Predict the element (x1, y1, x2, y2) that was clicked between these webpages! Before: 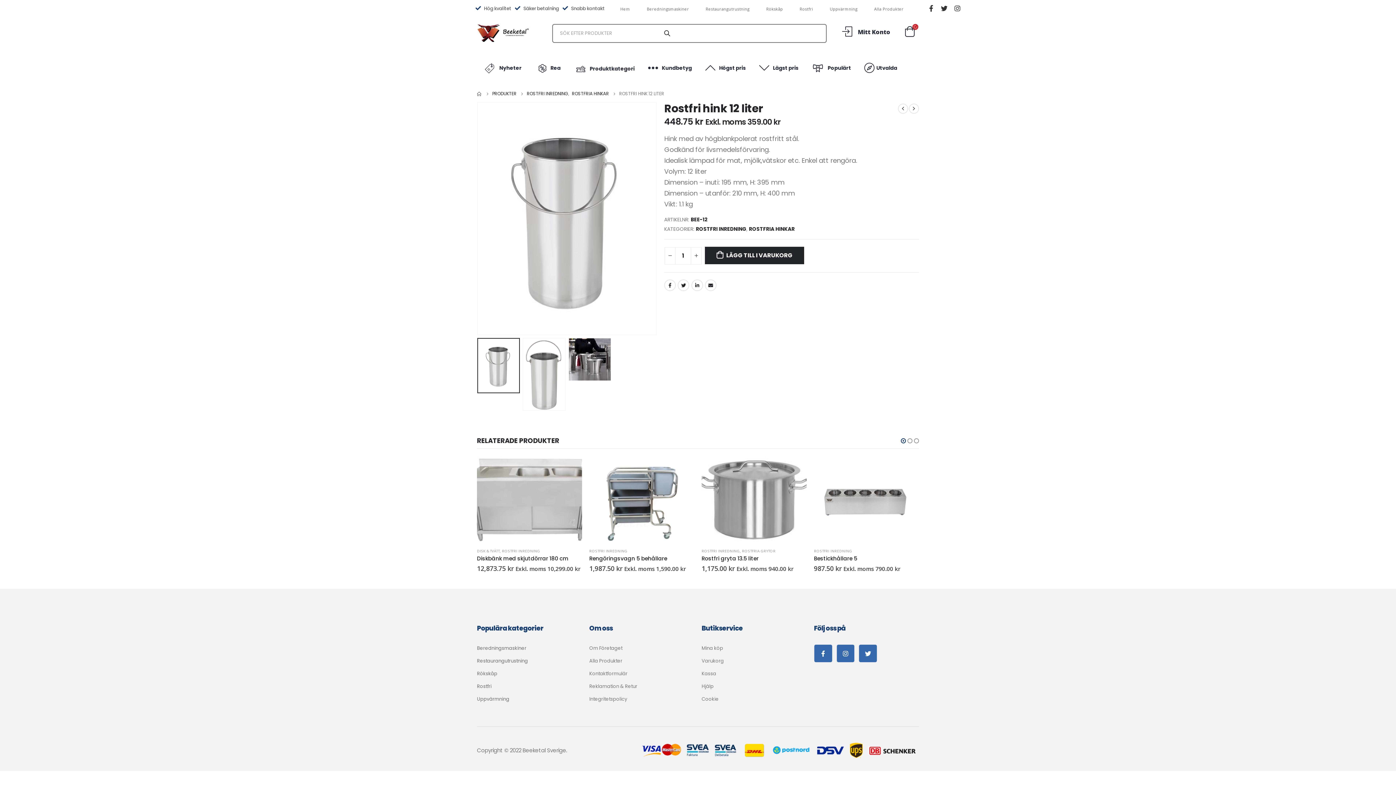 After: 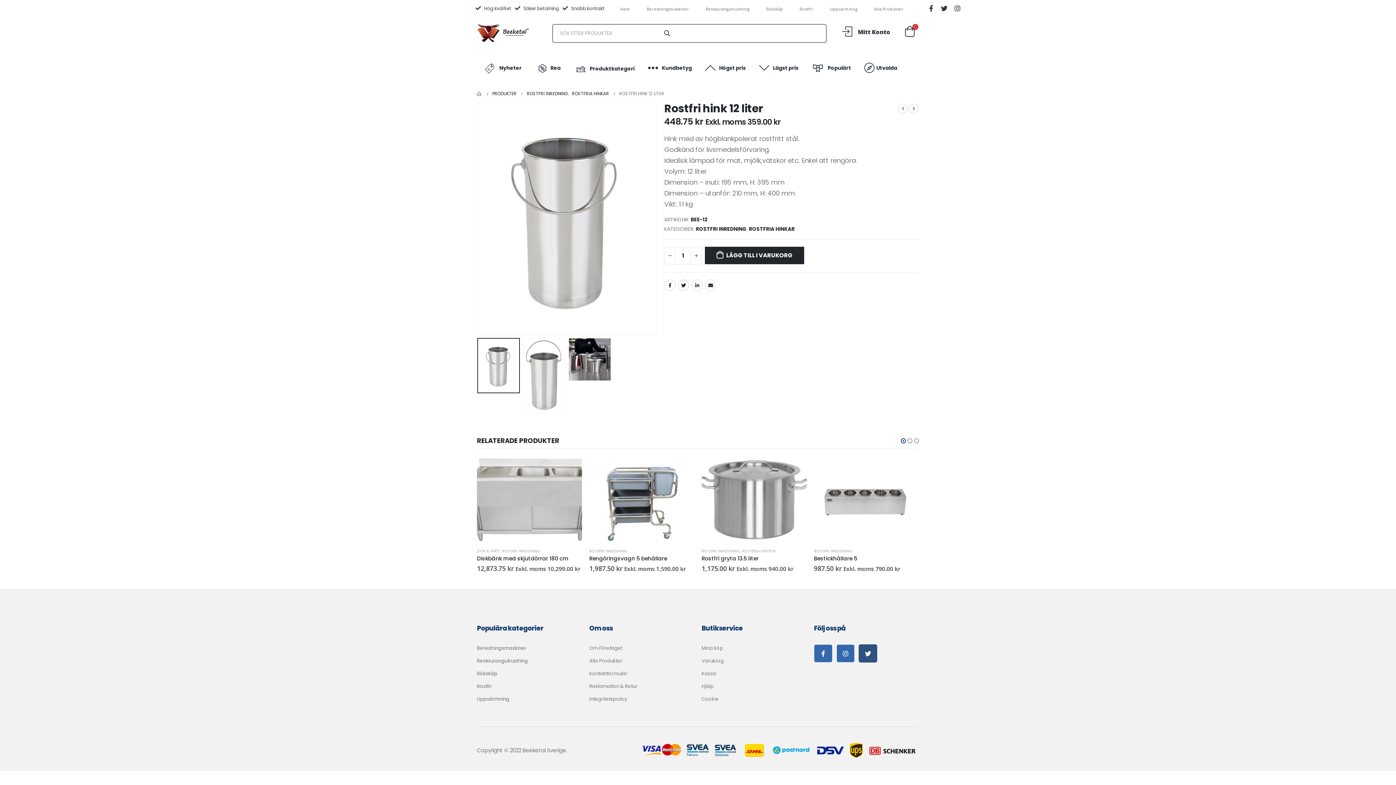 Action: bbox: (859, 644, 877, 663) label: Twitter